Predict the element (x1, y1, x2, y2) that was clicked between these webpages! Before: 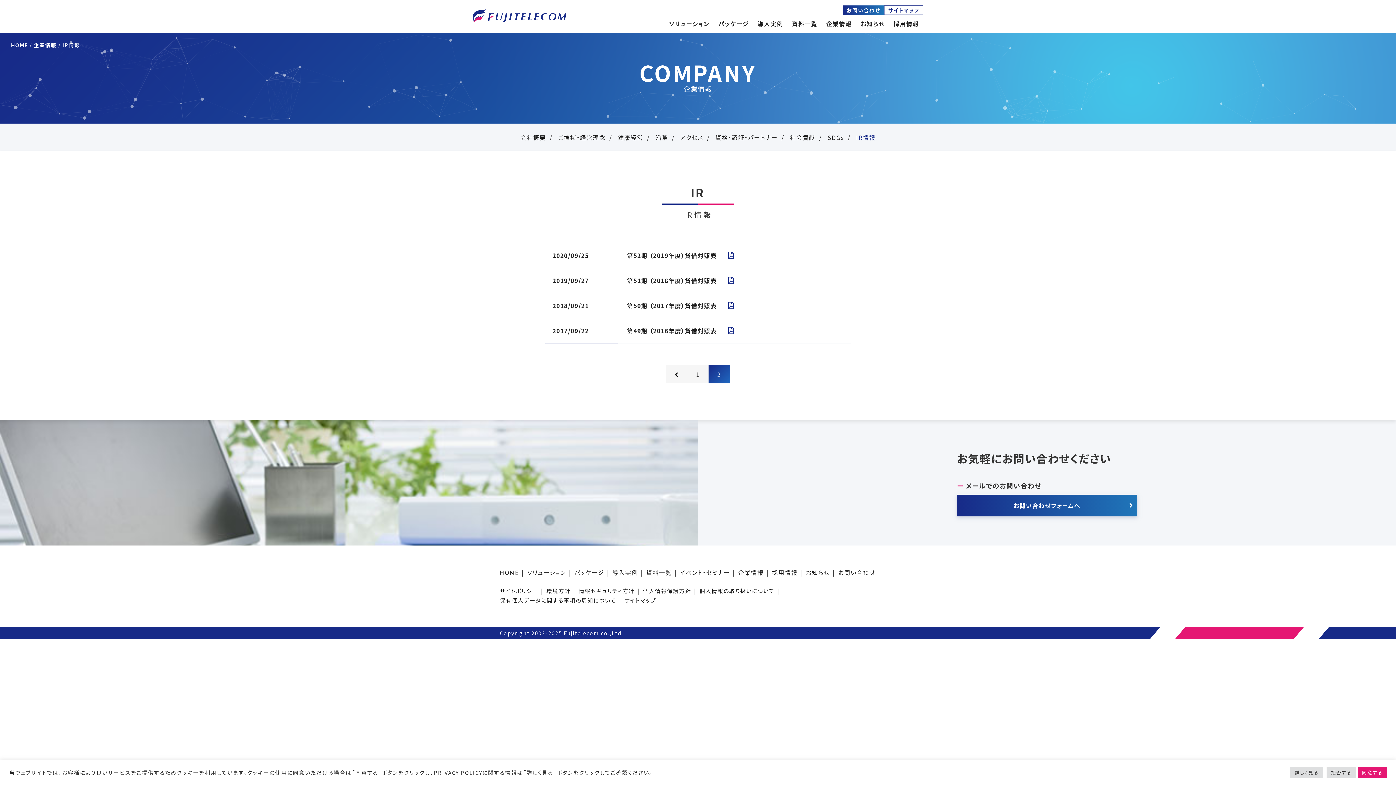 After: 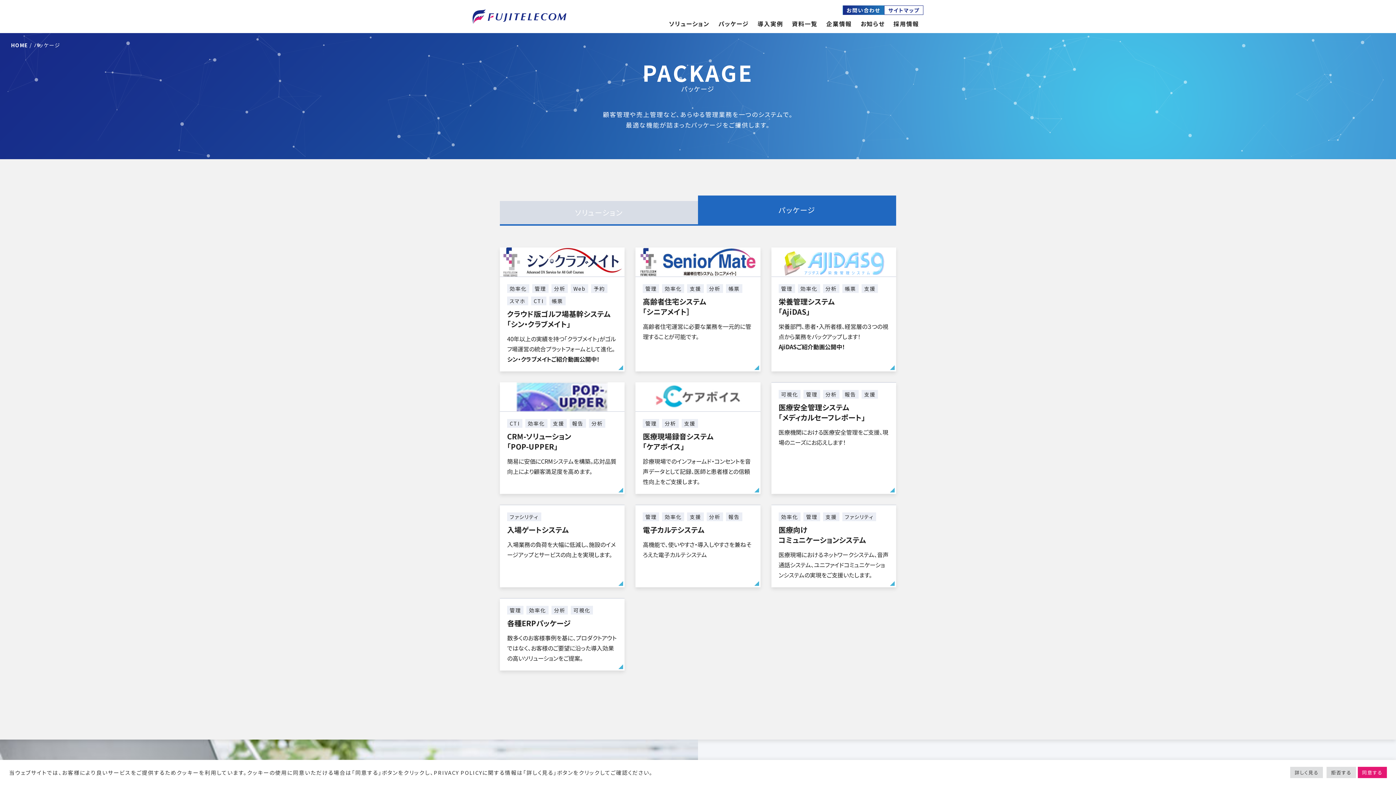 Action: label: パッケージ bbox: (574, 567, 604, 577)